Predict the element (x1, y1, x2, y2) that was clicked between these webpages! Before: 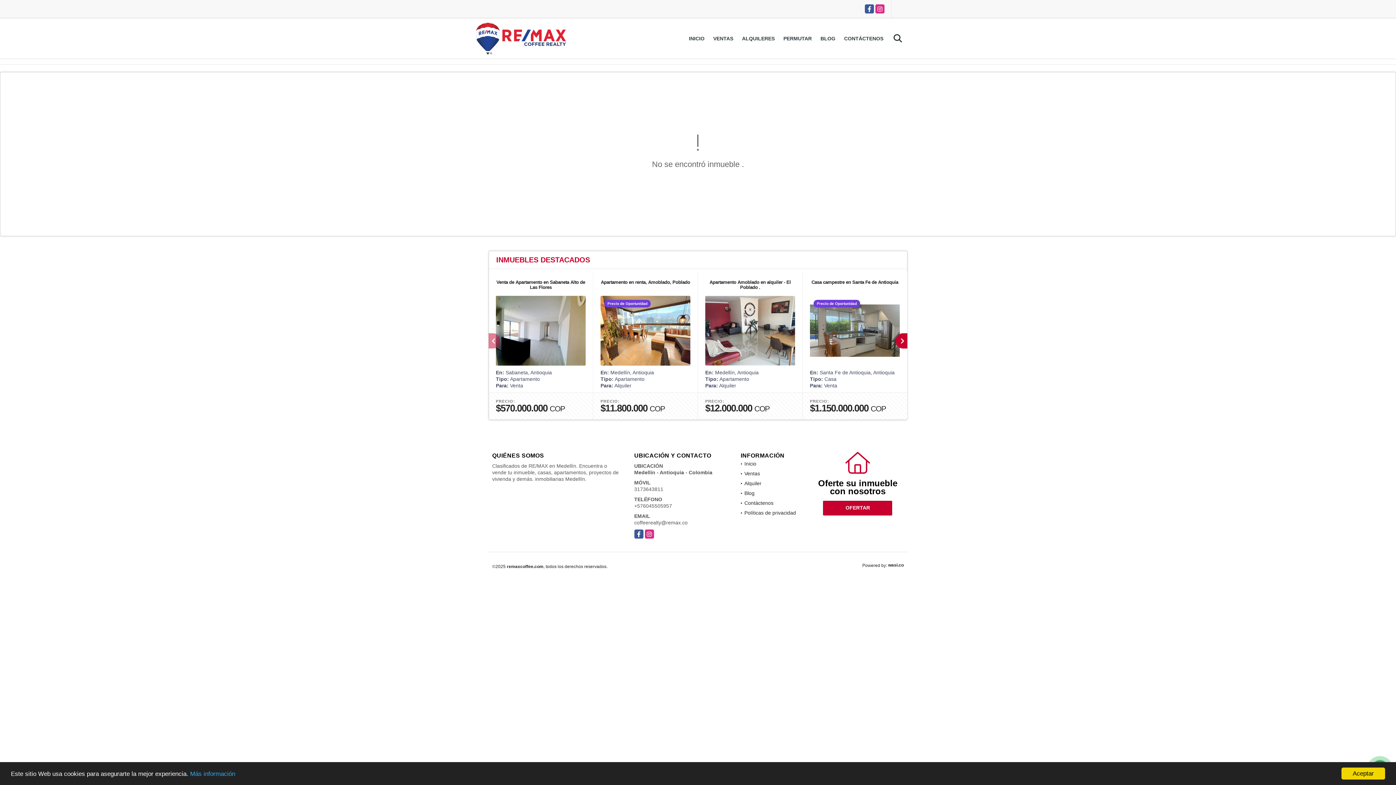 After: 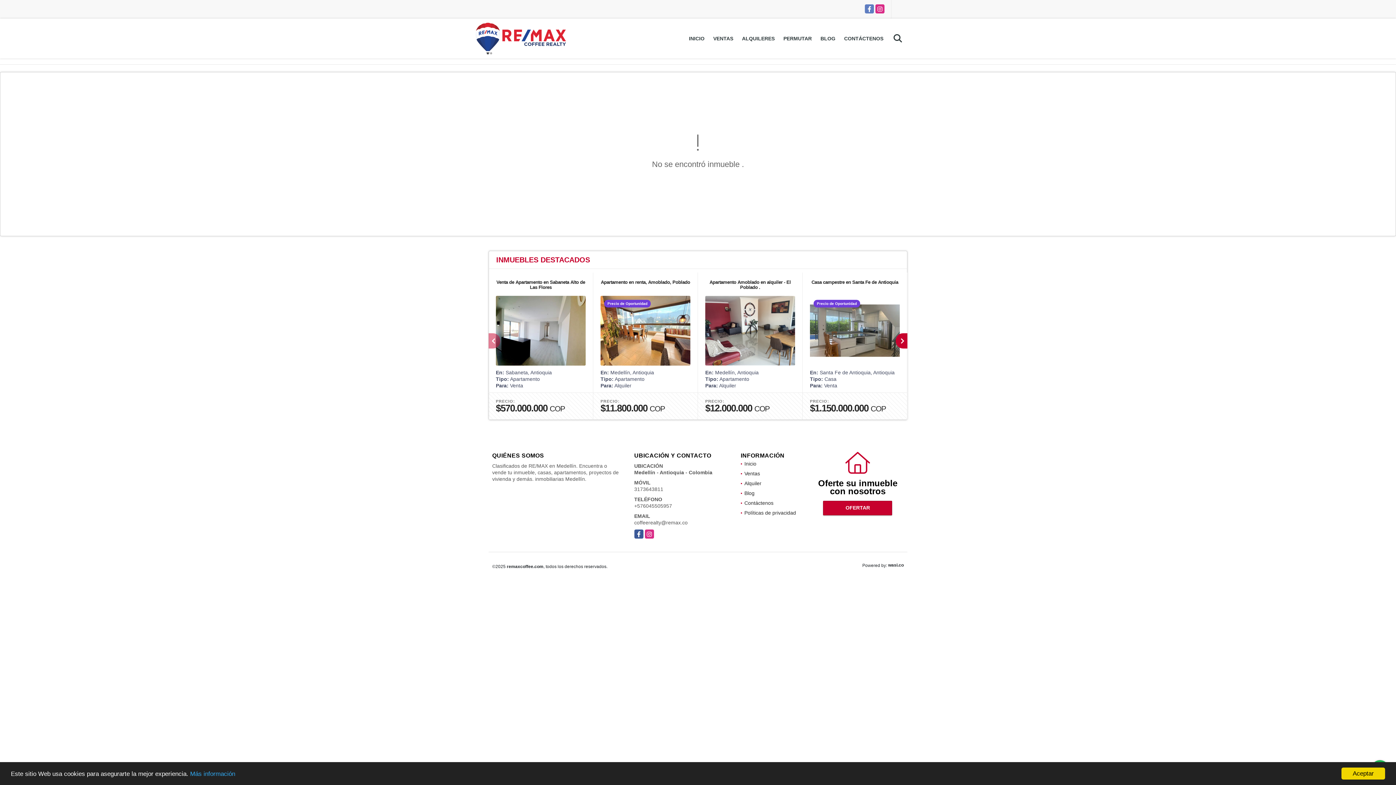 Action: label: Facebook bbox: (865, 4, 874, 13)